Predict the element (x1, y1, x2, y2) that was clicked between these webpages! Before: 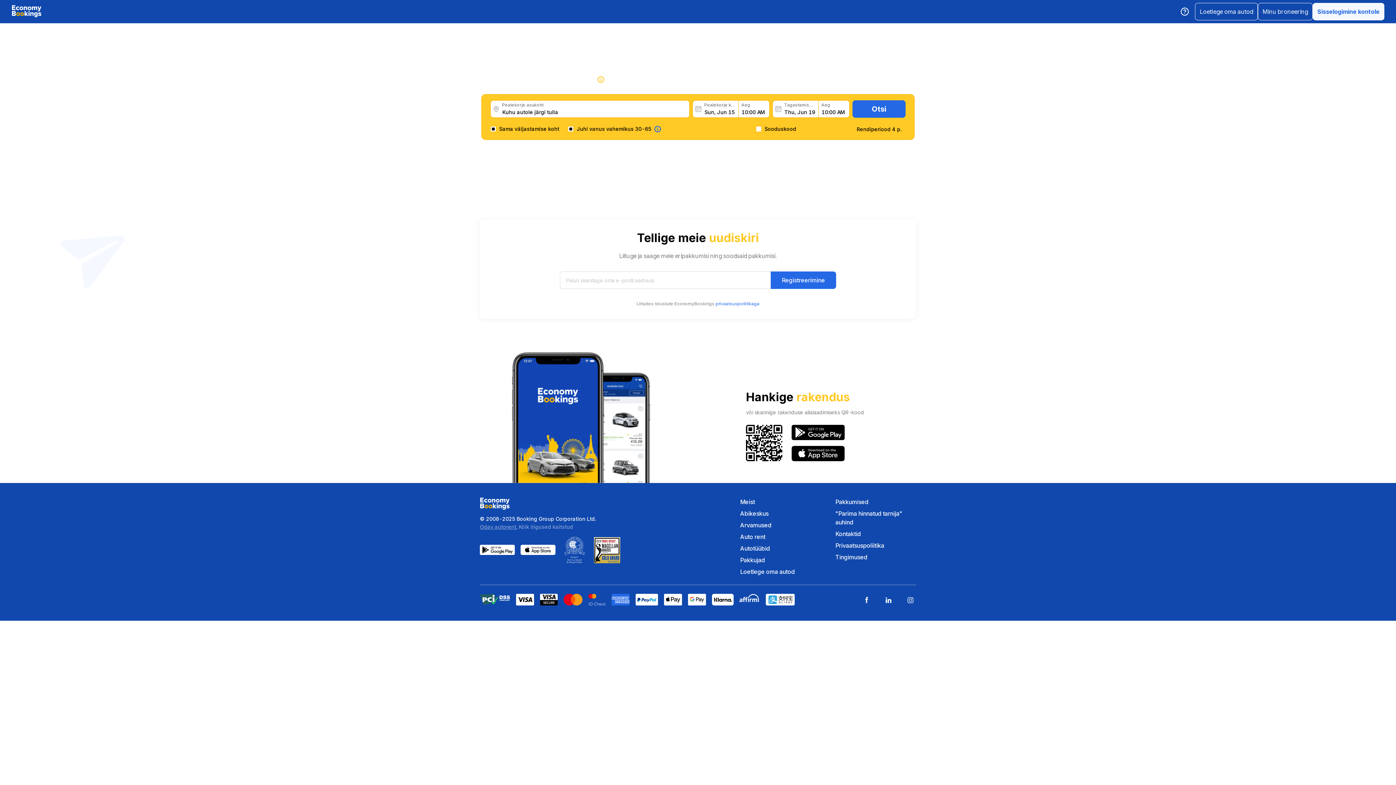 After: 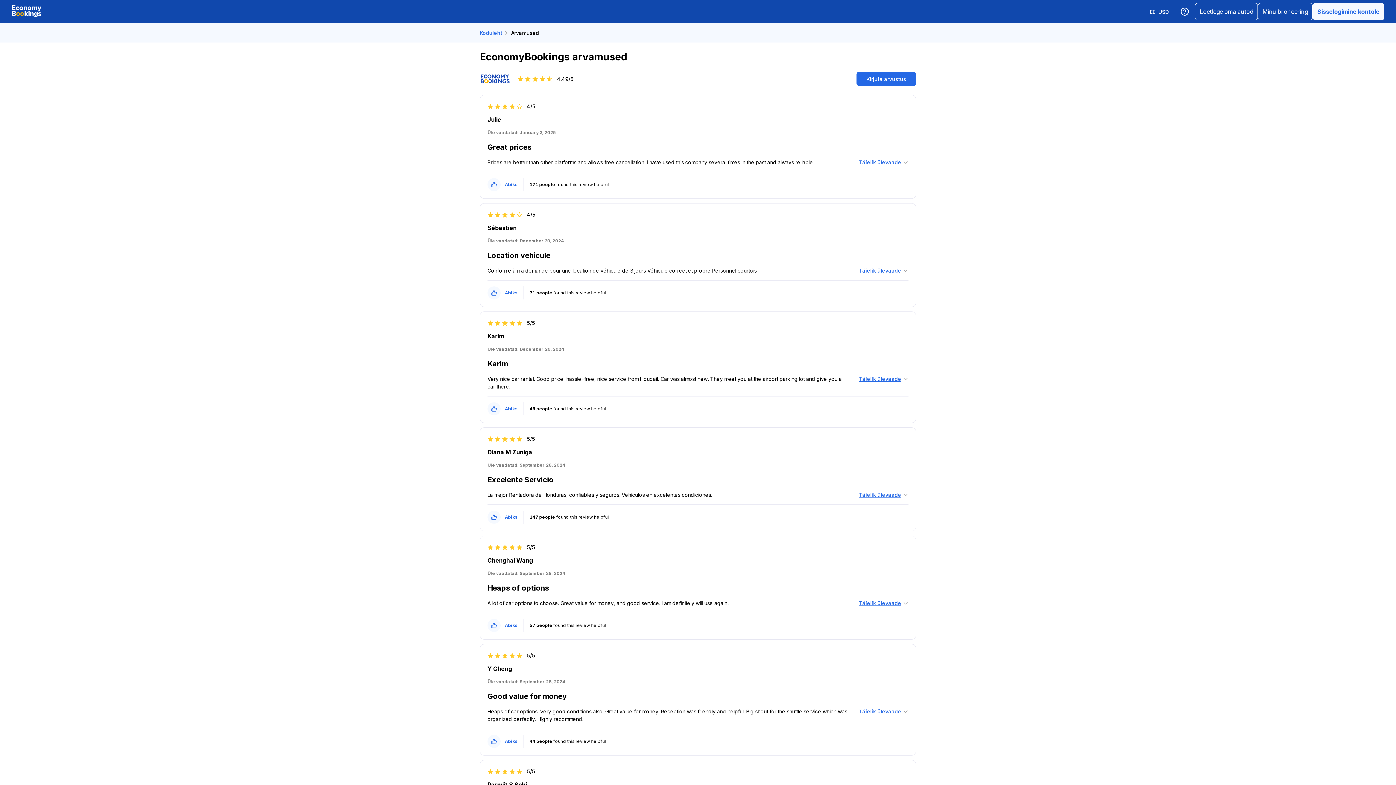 Action: bbox: (740, 521, 821, 529) label: Arvamused